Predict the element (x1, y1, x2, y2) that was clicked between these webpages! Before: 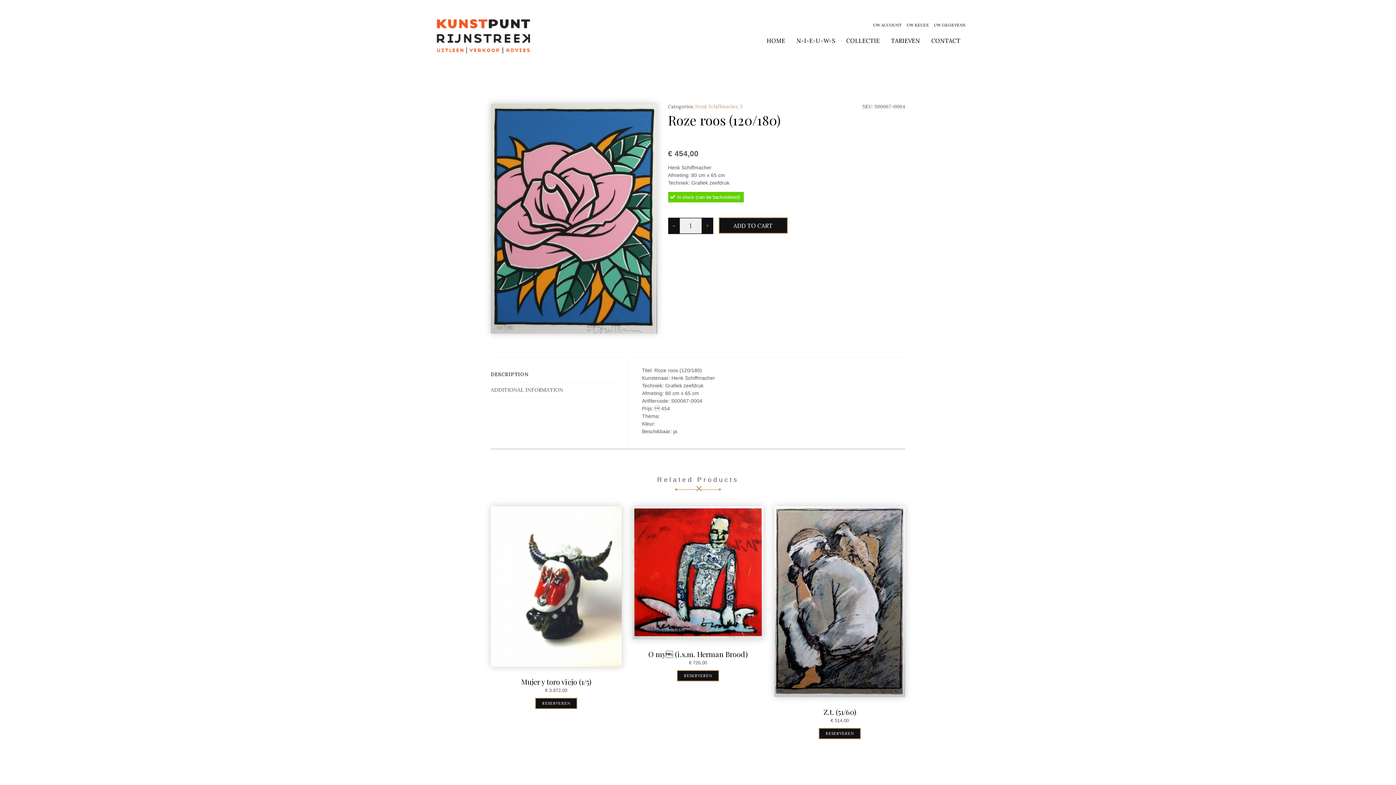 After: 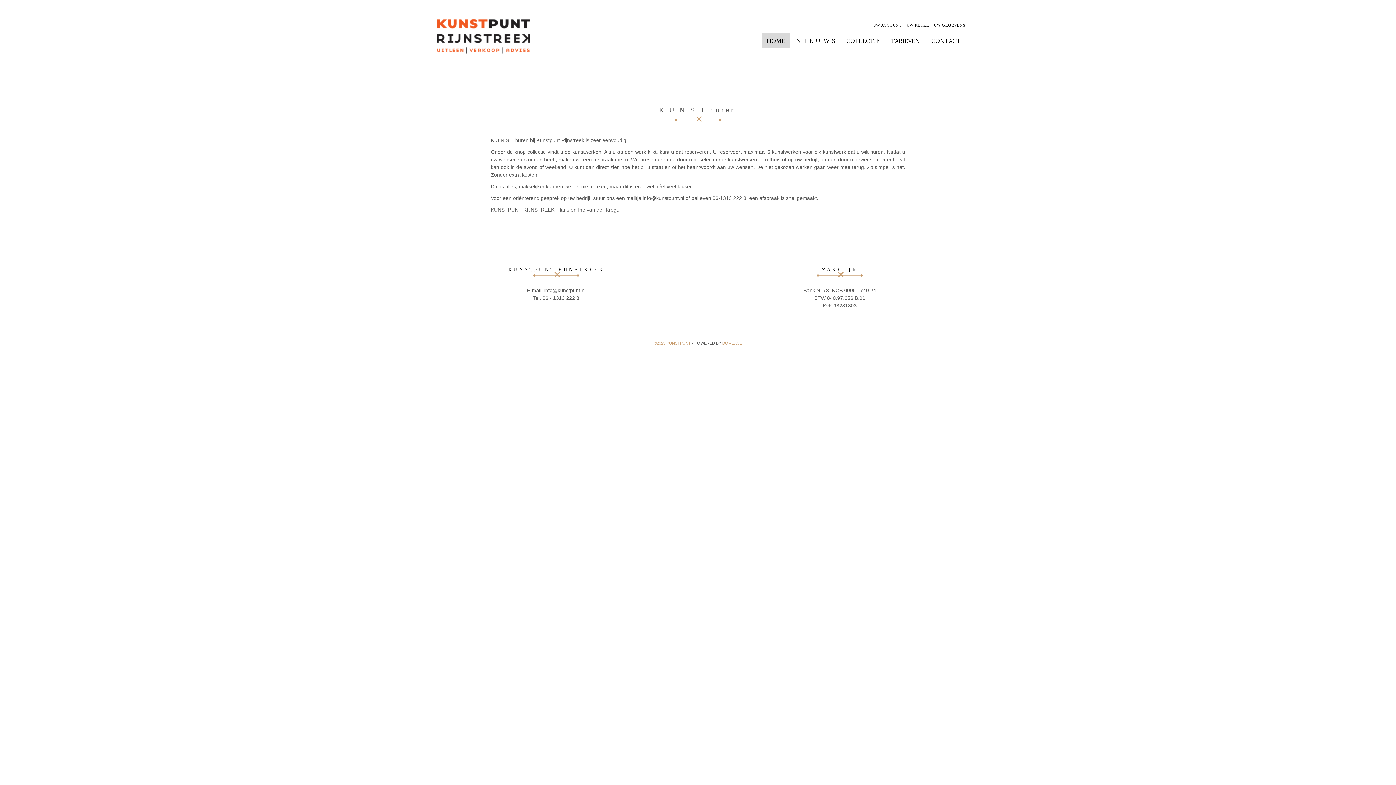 Action: bbox: (430, 27, 536, 42)